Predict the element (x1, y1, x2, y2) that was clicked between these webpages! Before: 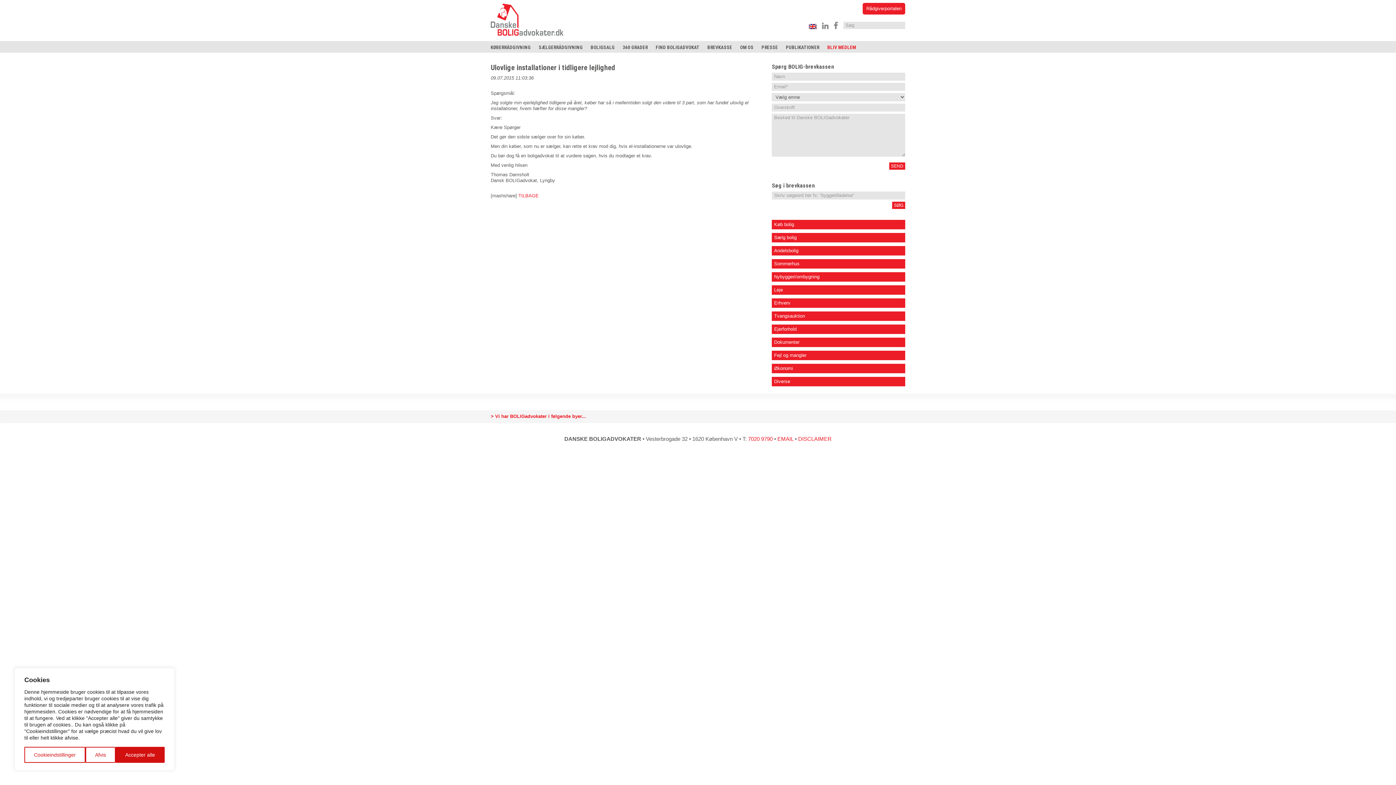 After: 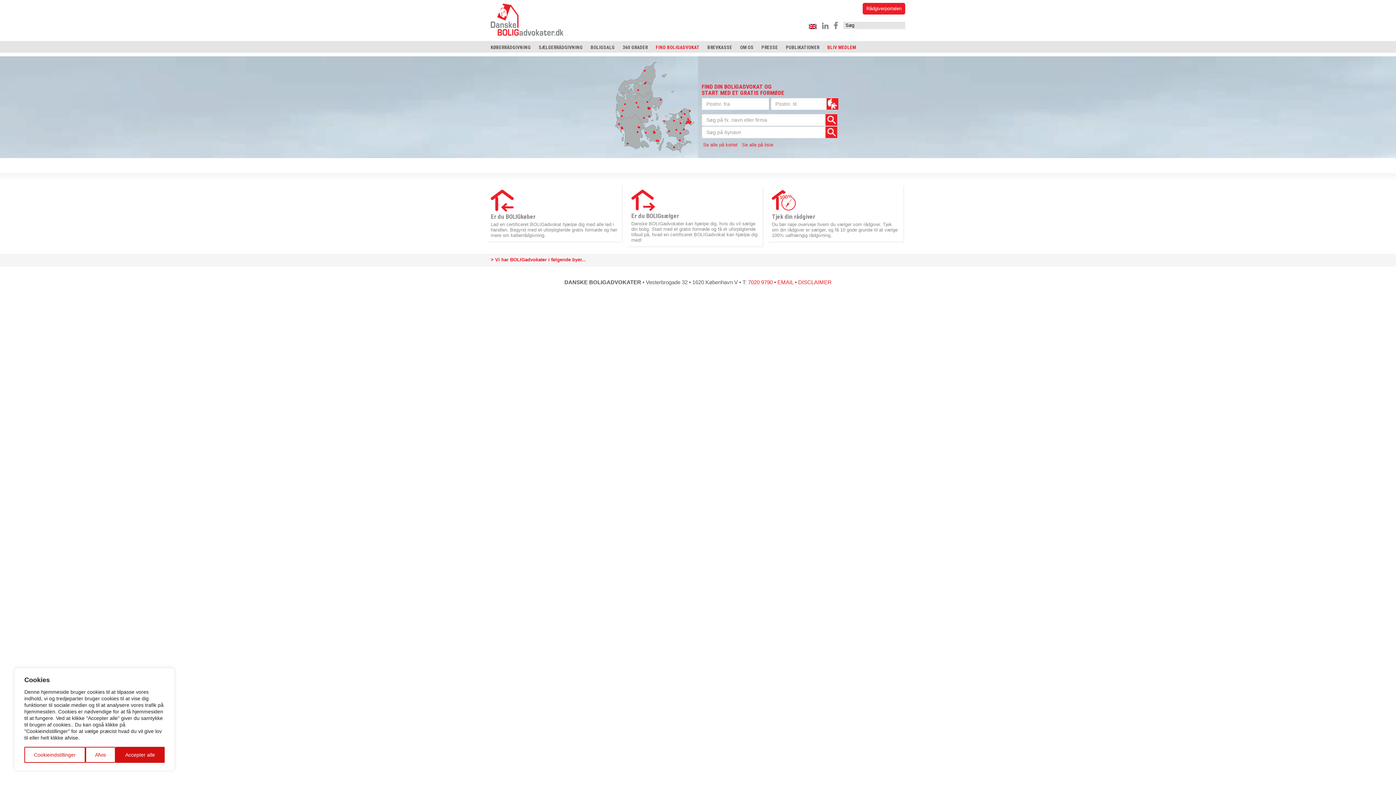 Action: label: FIND BOLIGADVOKAT bbox: (656, 44, 699, 50)